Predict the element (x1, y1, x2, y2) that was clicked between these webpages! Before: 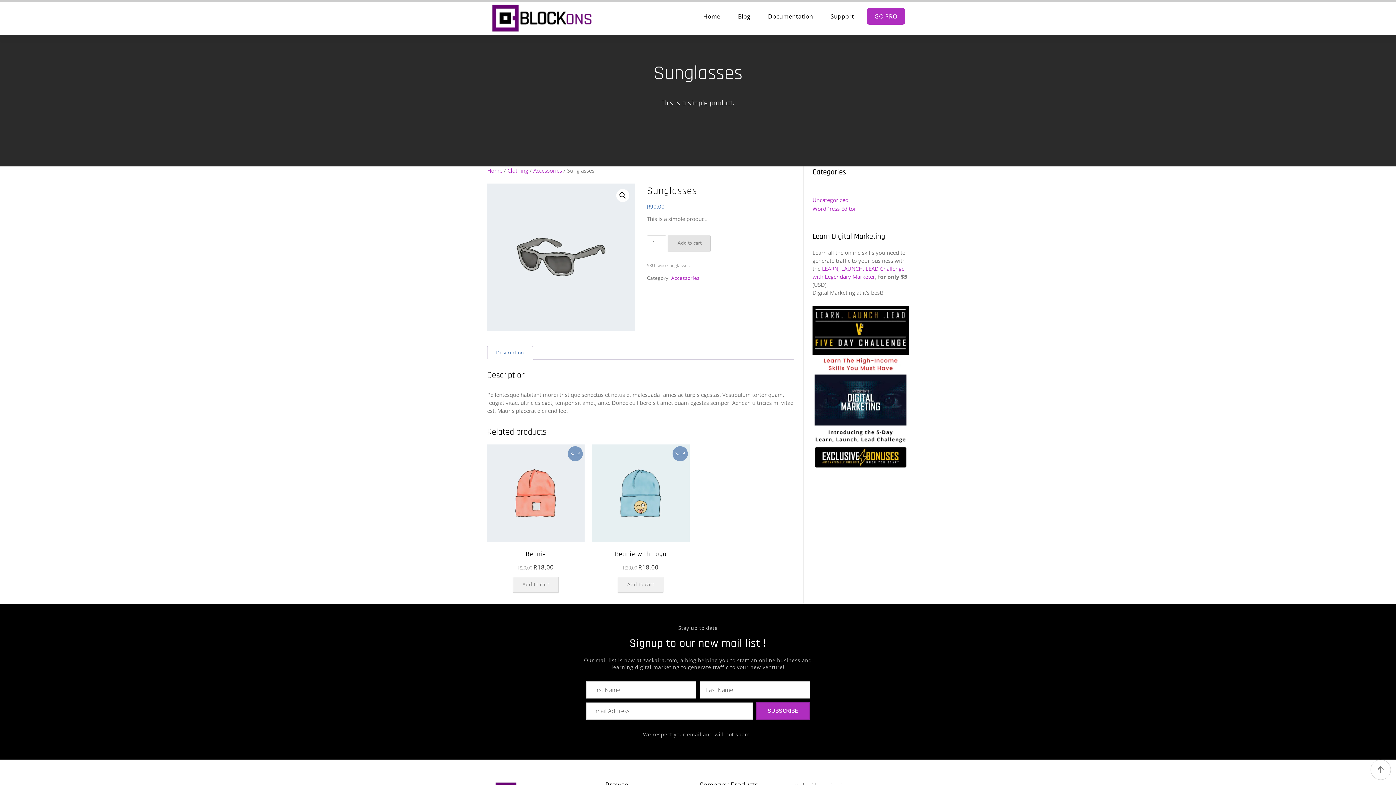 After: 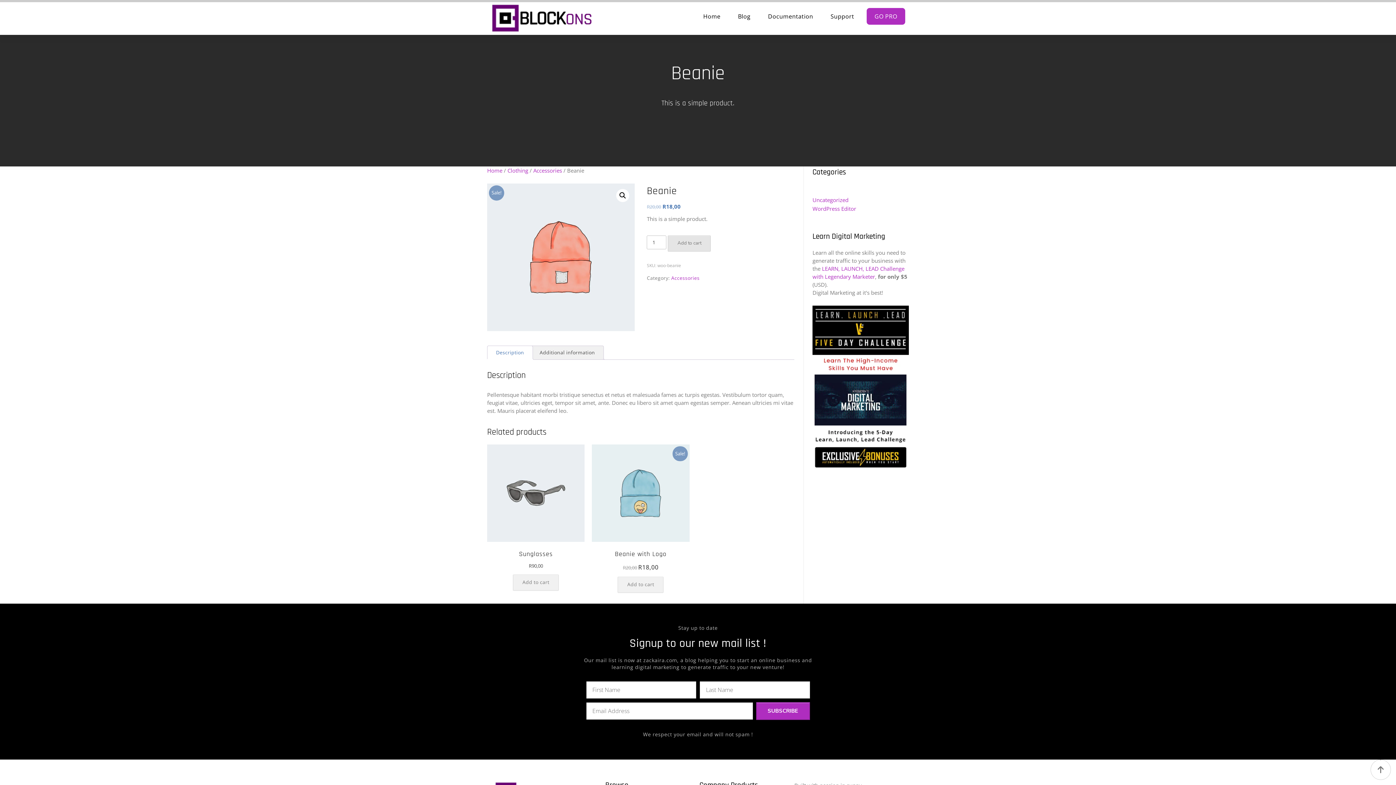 Action: bbox: (487, 444, 584, 572) label: Sale!
Beanie
R20,00 
Original price was: R20,00.
R18,00
Current price is: R18,00.